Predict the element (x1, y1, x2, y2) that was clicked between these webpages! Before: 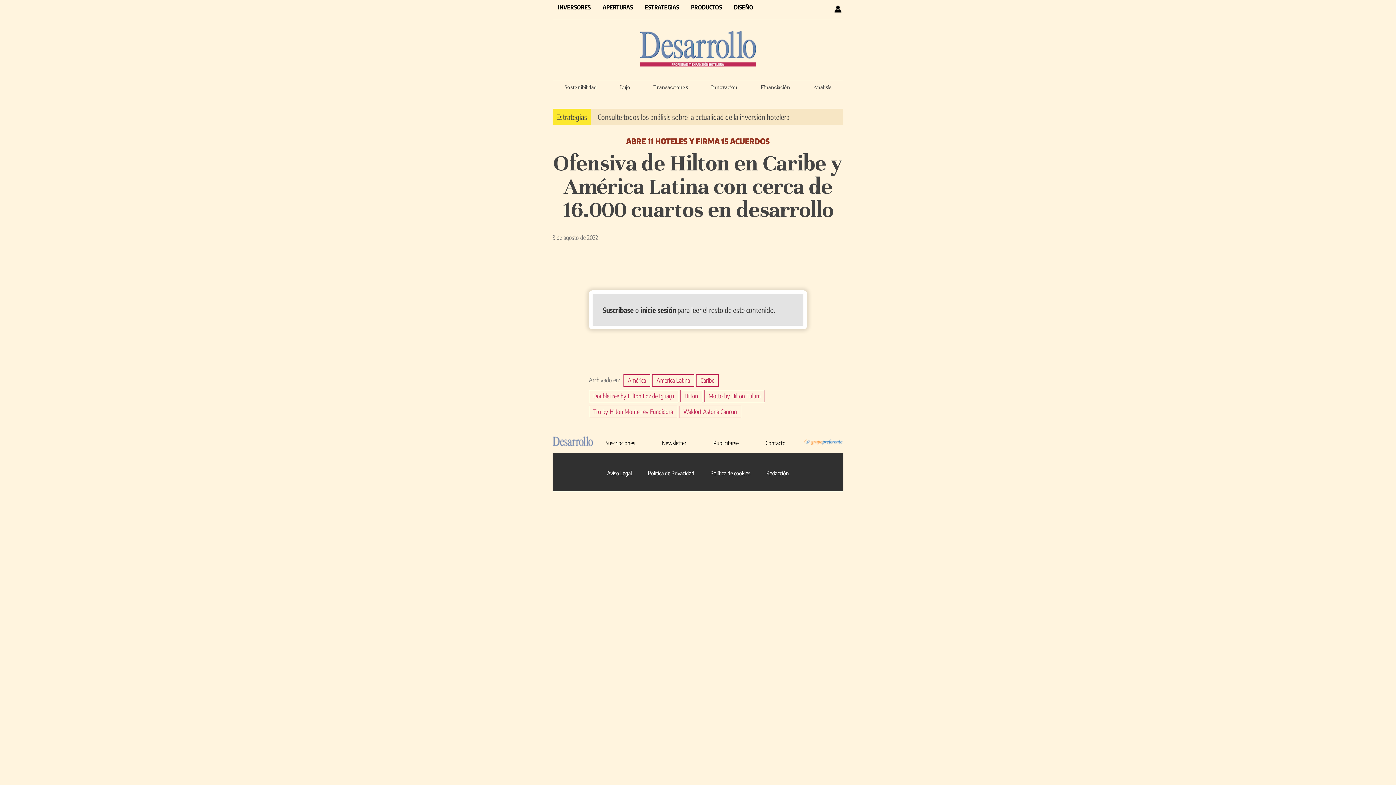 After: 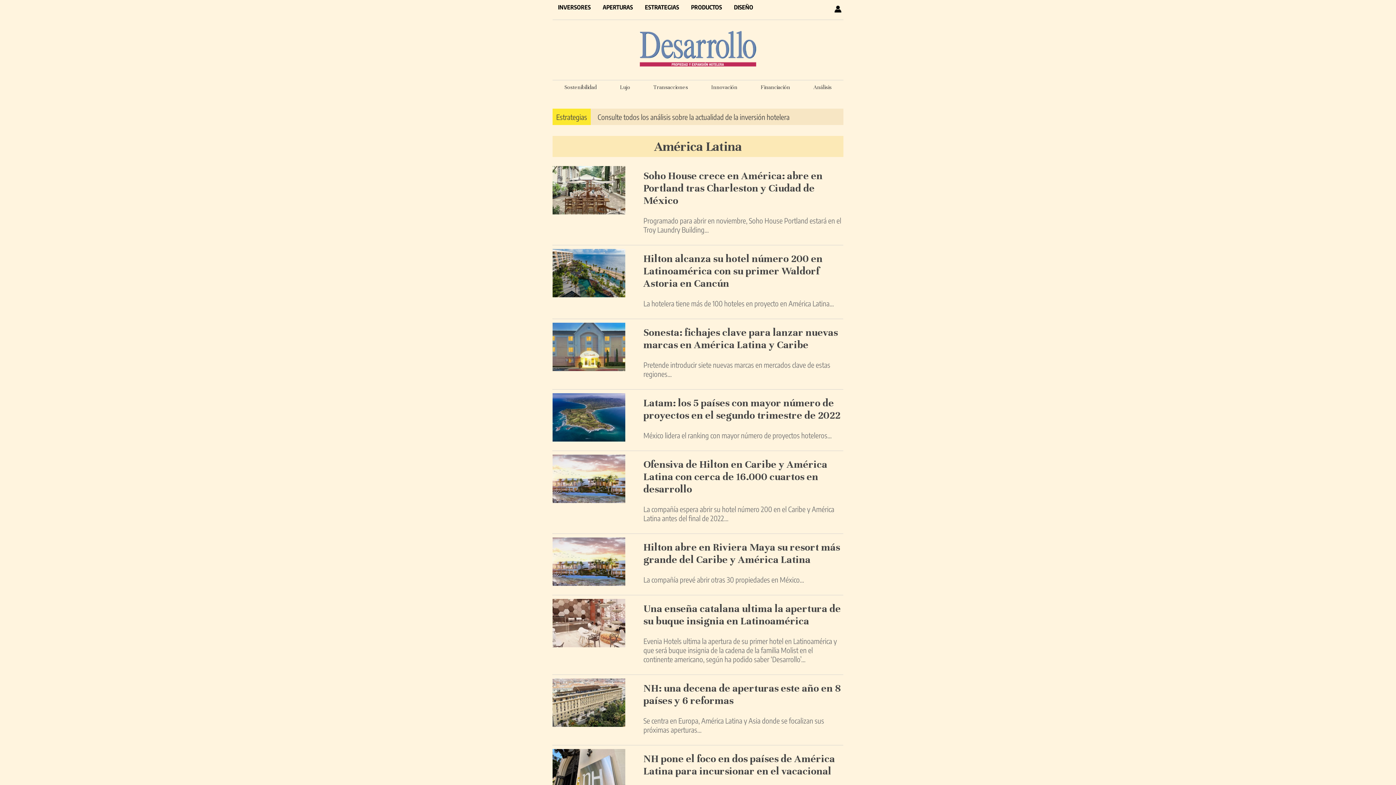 Action: bbox: (652, 374, 694, 386) label: América Latina